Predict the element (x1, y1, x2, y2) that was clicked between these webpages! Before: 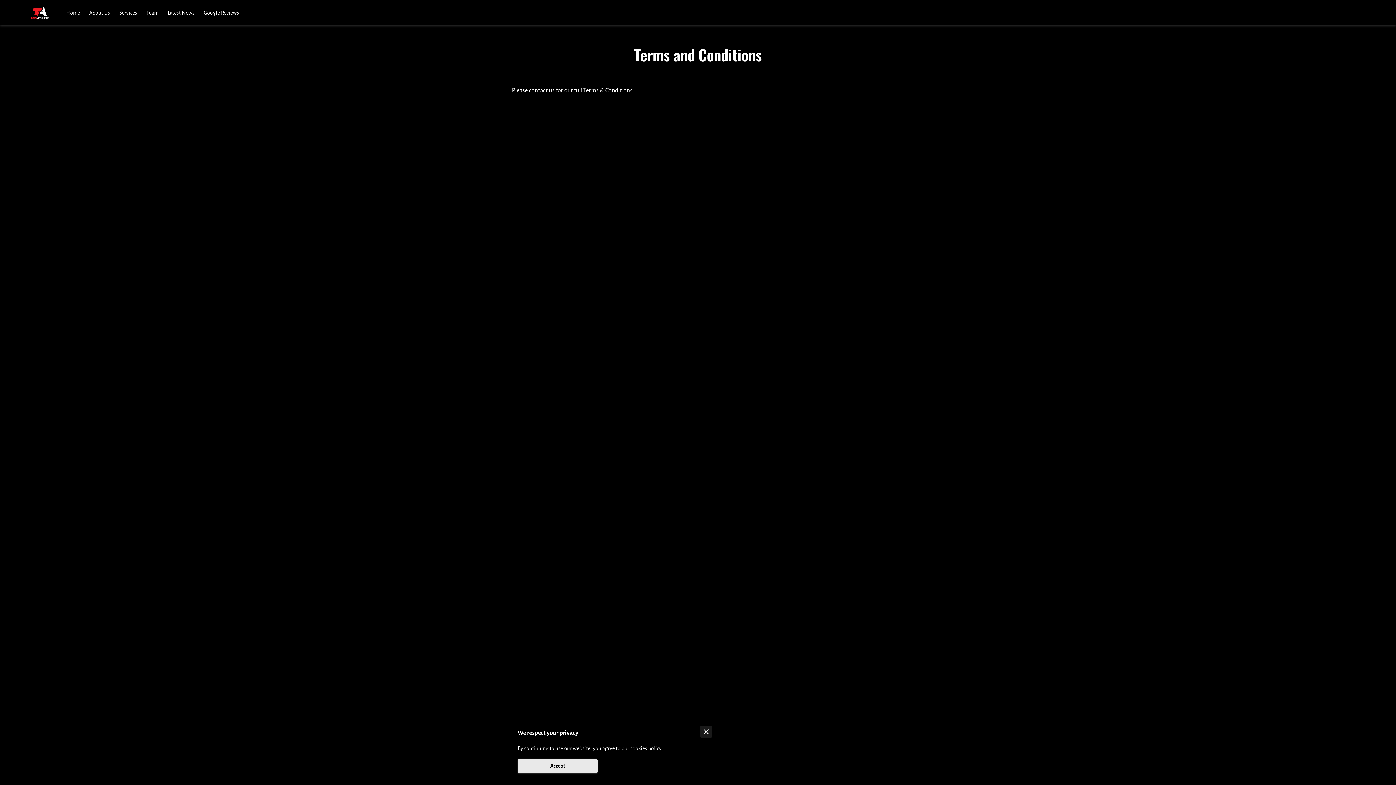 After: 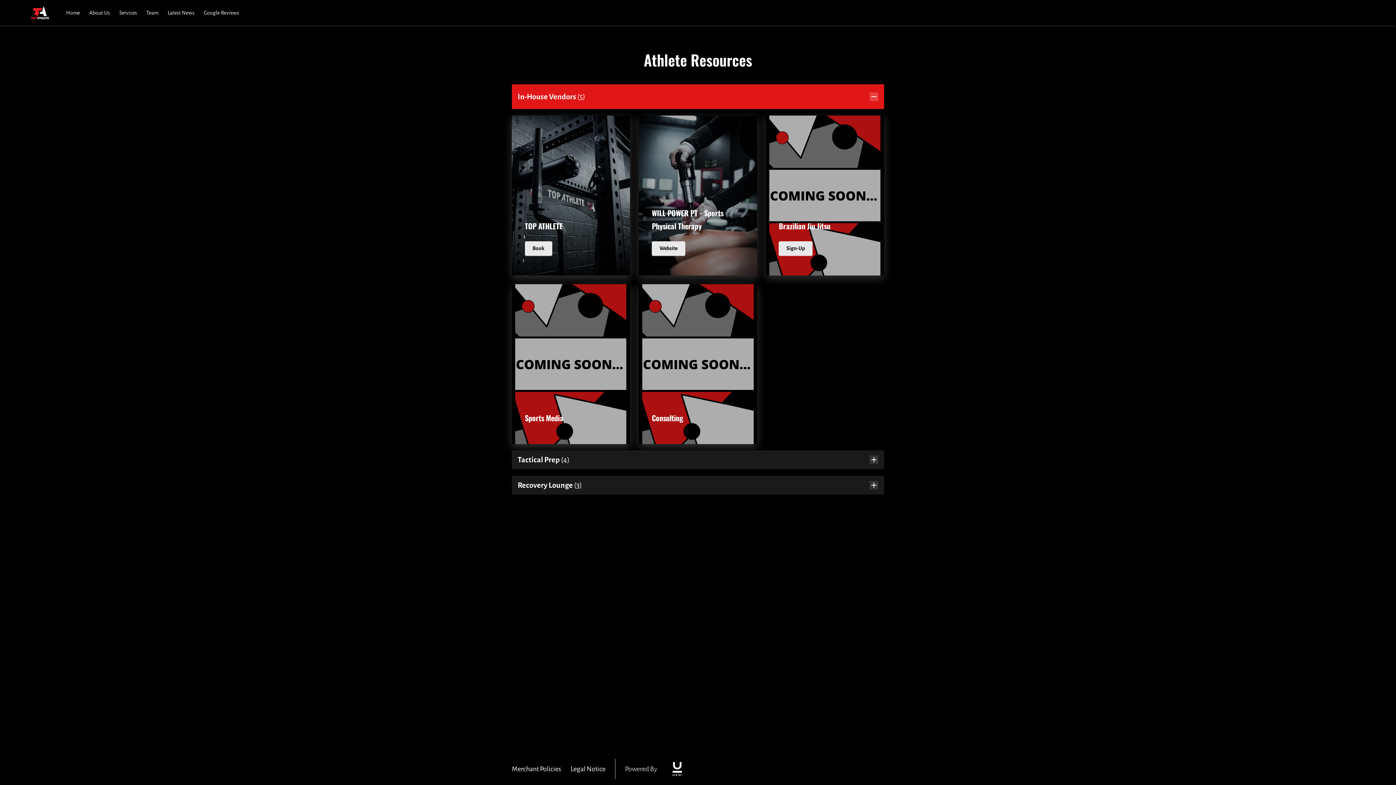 Action: label: Services bbox: (119, 9, 137, 16)